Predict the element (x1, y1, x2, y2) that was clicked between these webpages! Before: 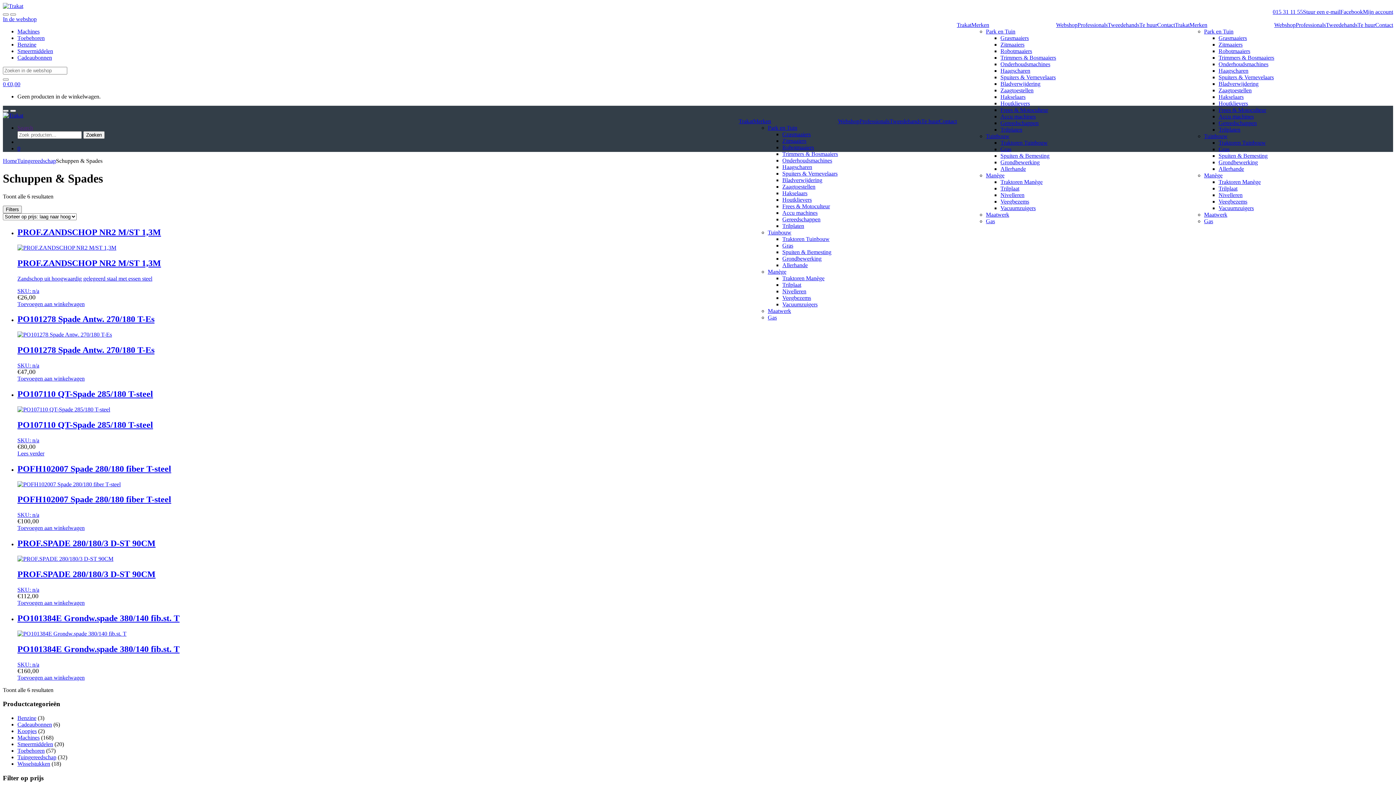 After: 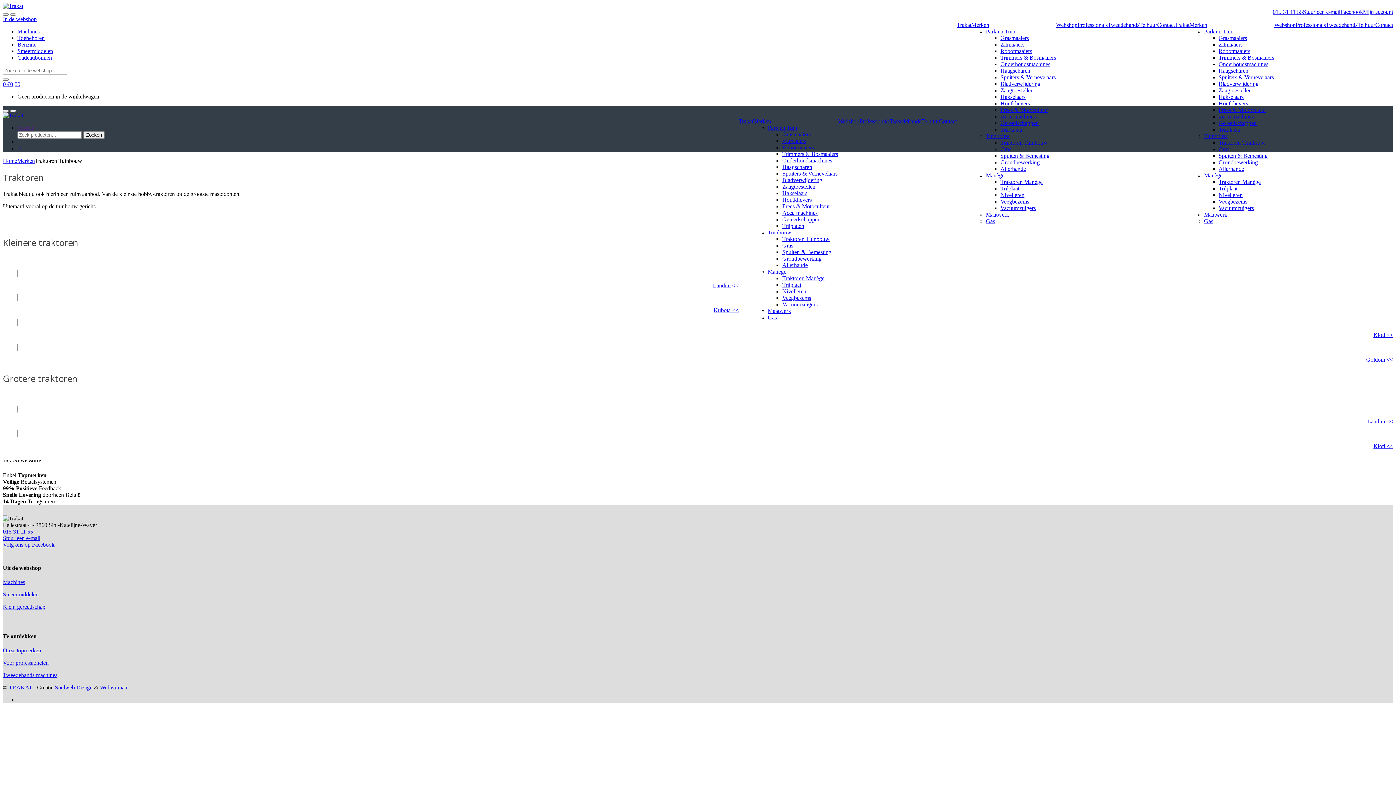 Action: bbox: (1000, 139, 1048, 145) label: Traktoren Tuinbouw